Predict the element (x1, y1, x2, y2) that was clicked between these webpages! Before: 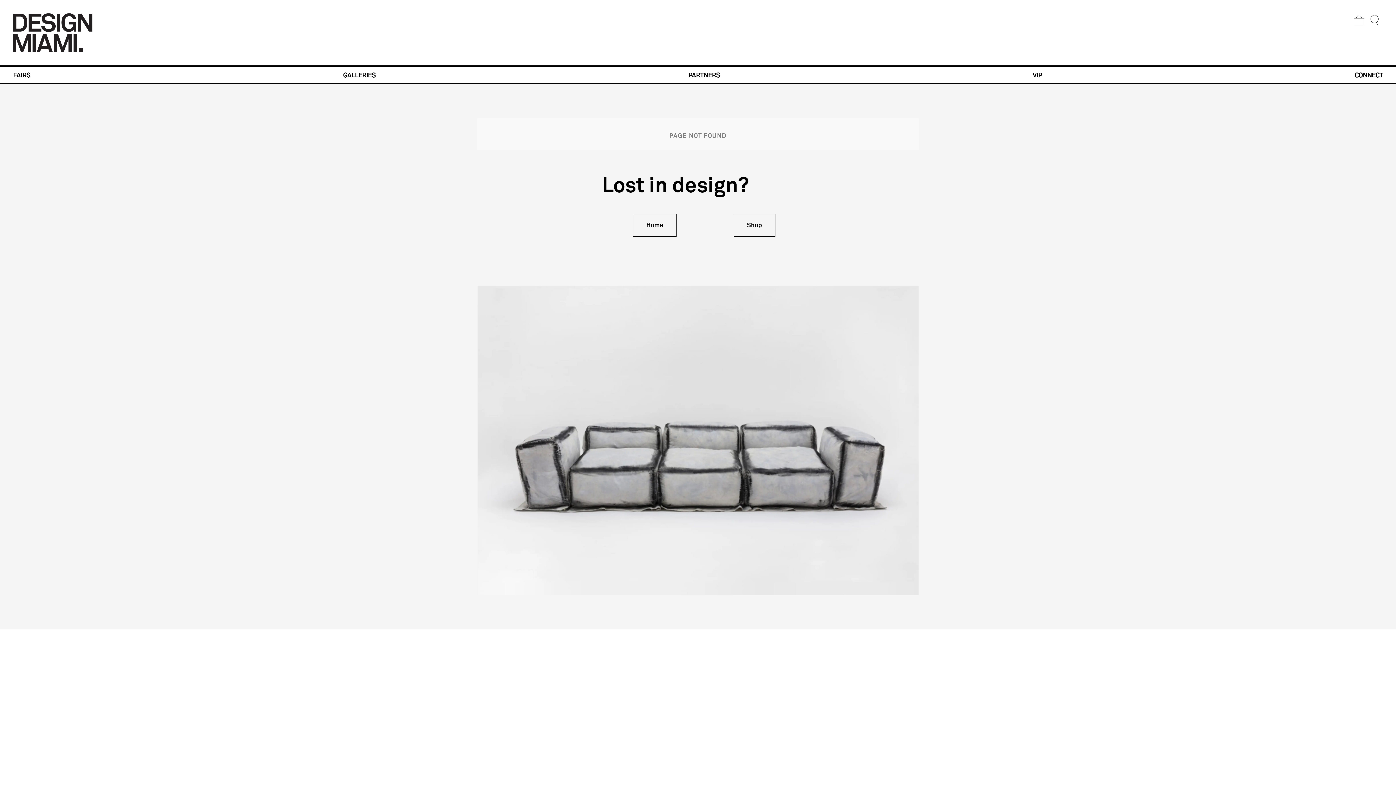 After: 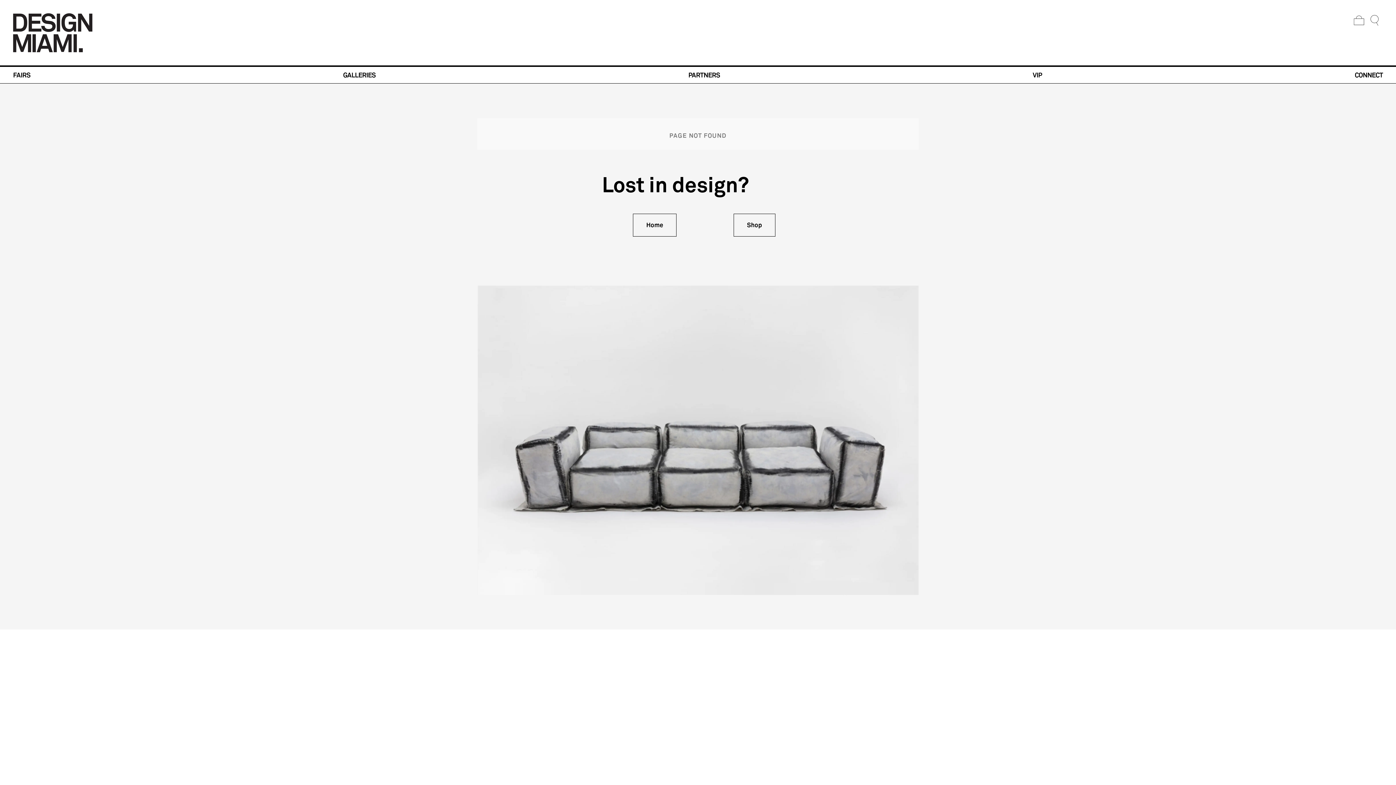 Action: bbox: (633, 213, 676, 236) label: Home